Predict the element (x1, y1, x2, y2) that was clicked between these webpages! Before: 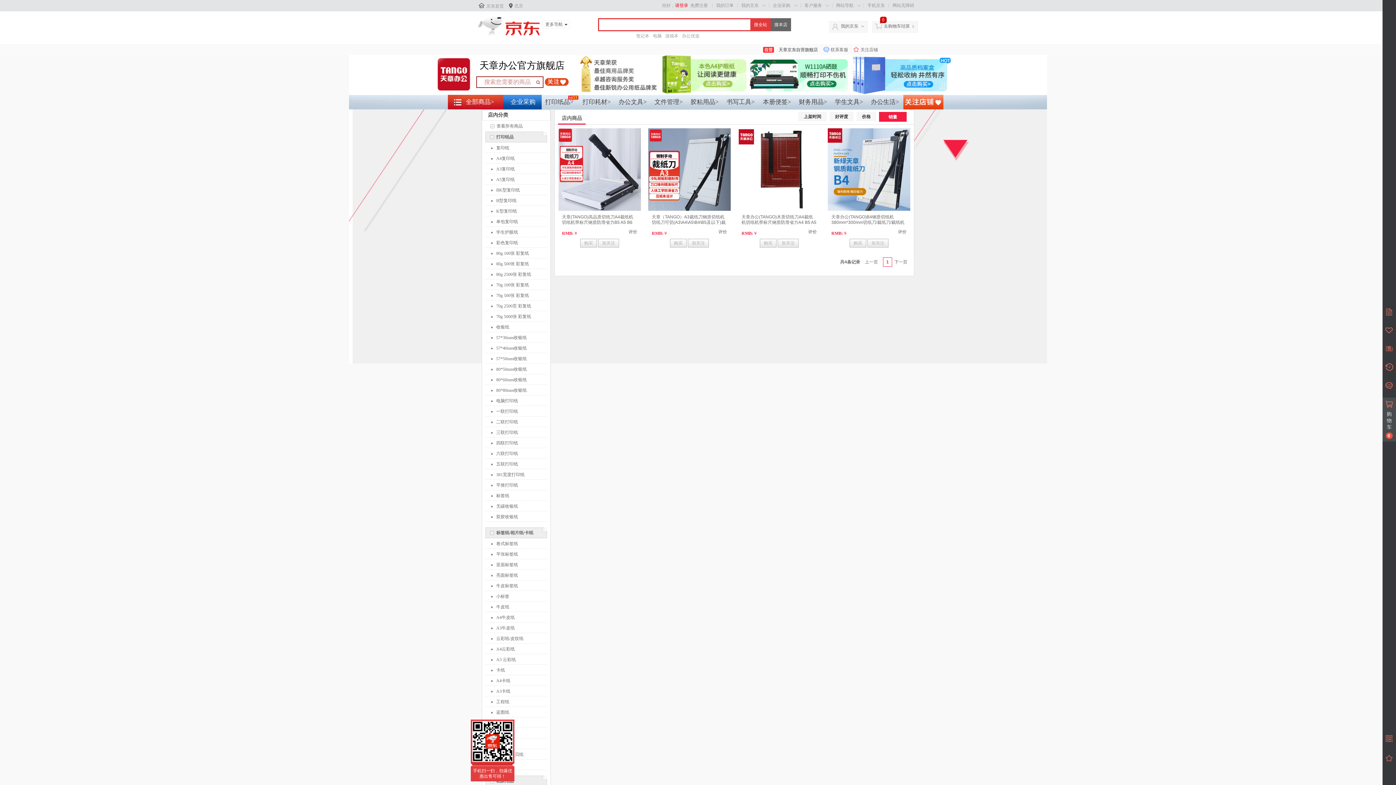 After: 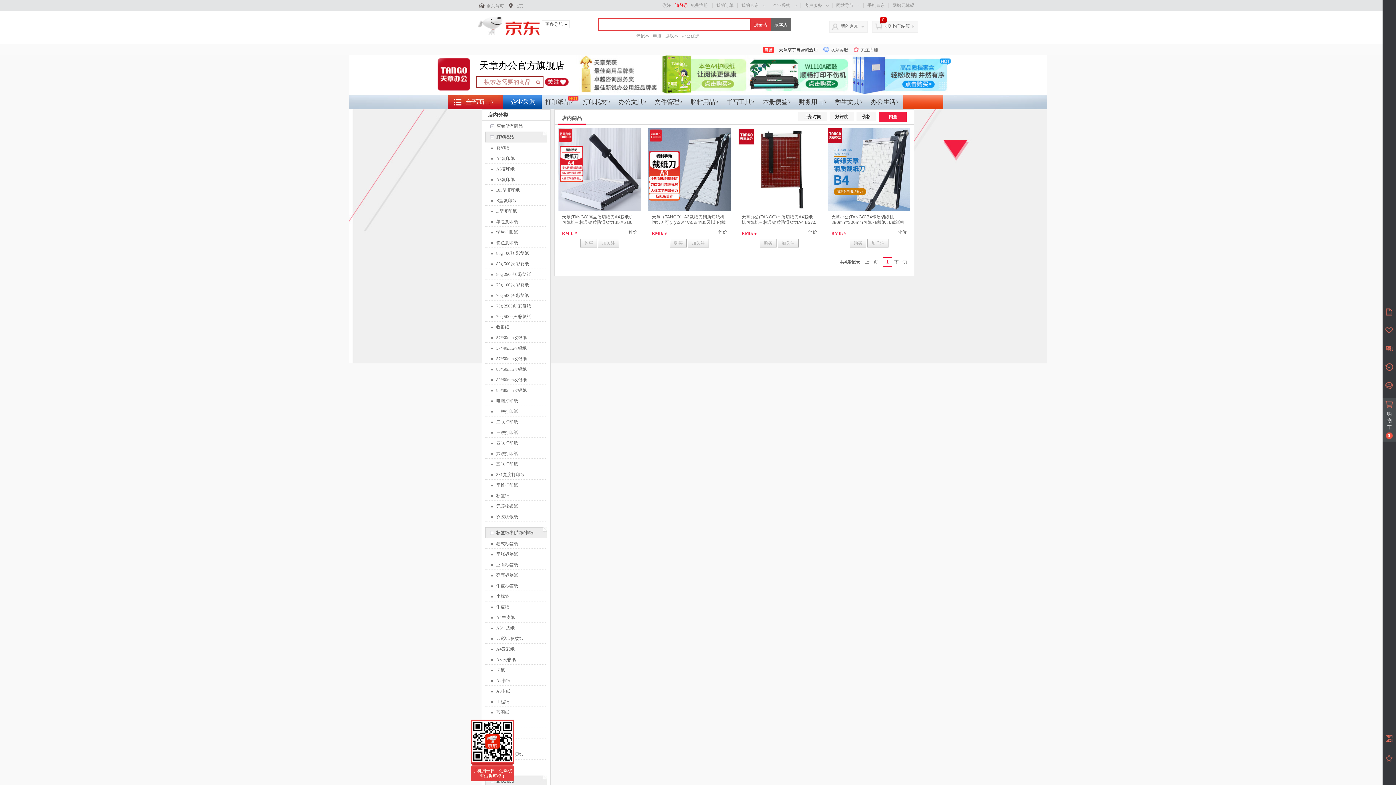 Action: bbox: (648, 128, 730, 210)